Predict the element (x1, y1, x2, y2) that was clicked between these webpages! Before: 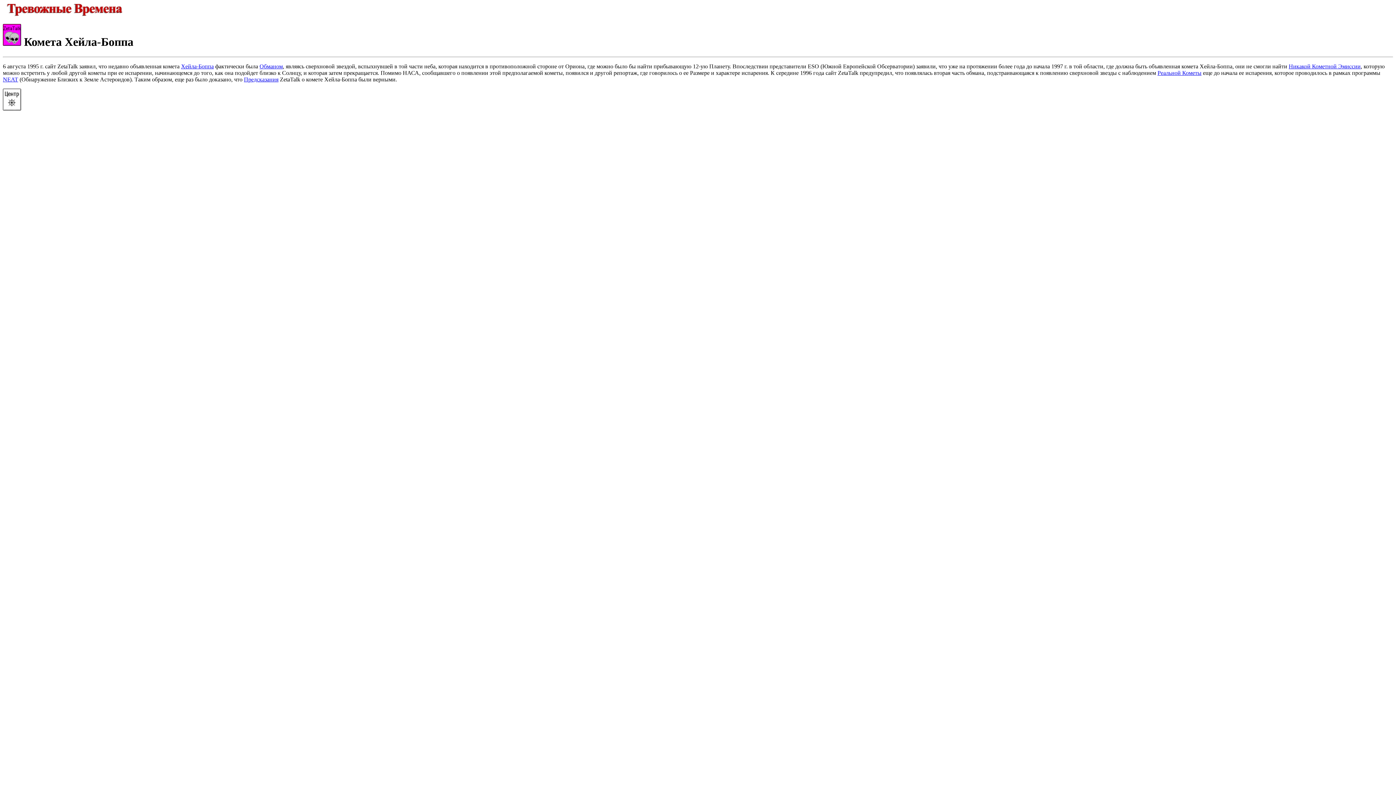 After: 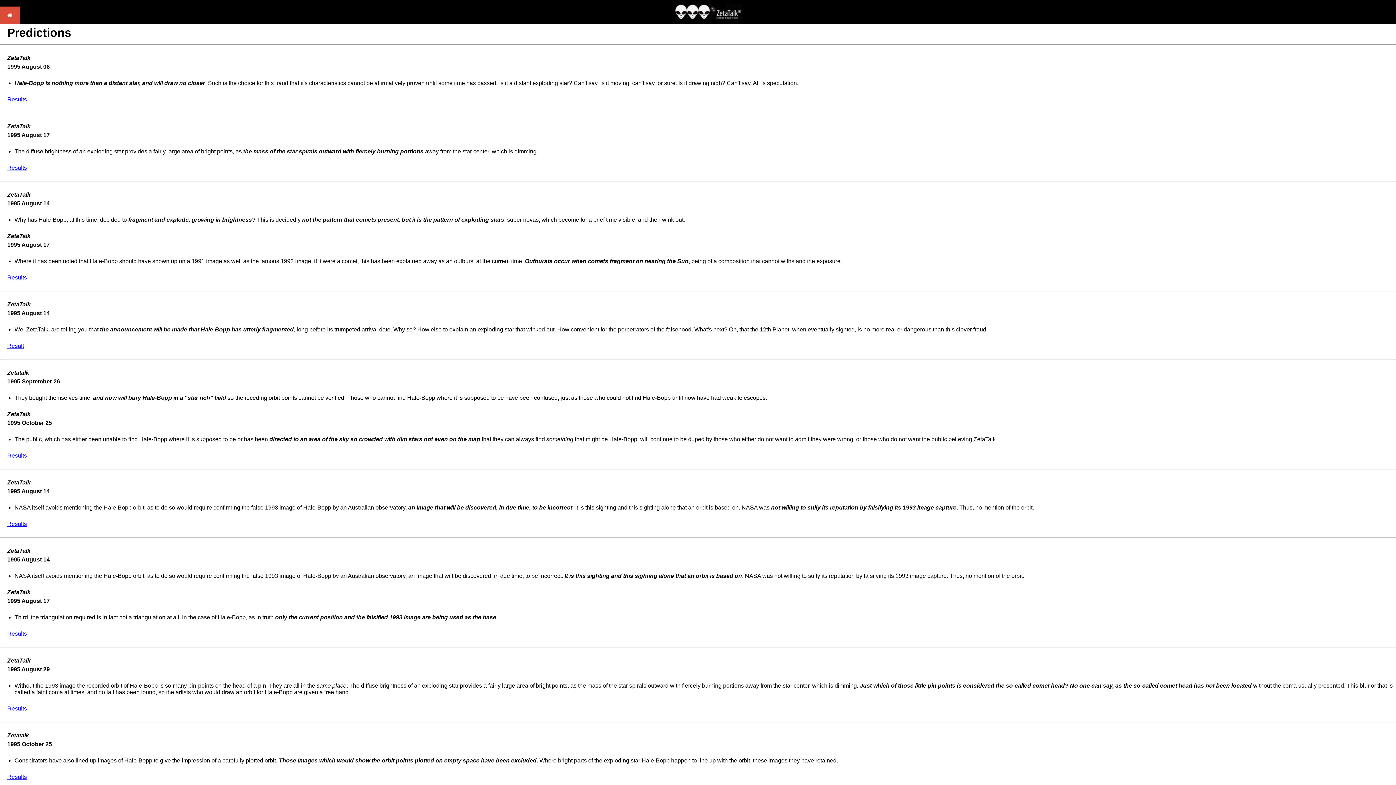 Action: bbox: (244, 76, 278, 82) label: Предсказания